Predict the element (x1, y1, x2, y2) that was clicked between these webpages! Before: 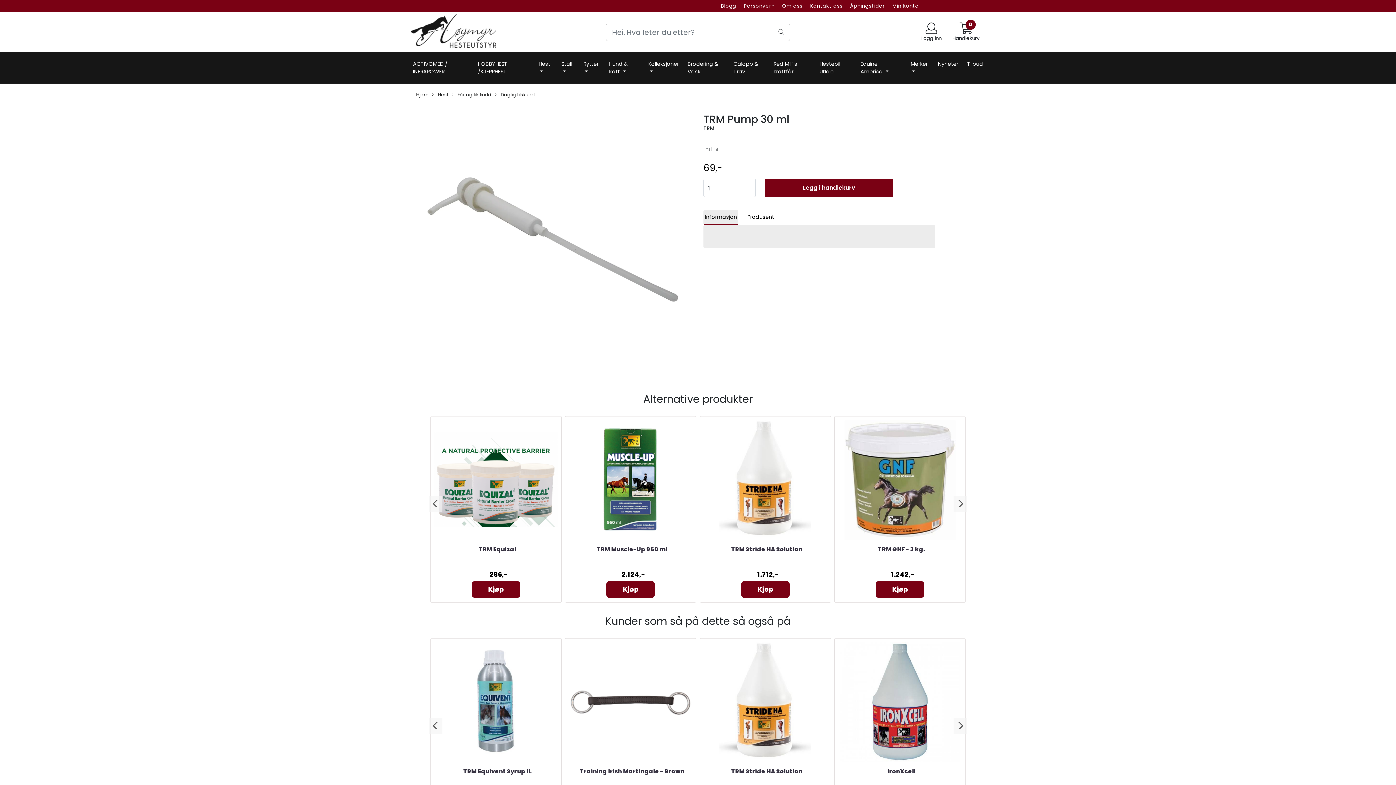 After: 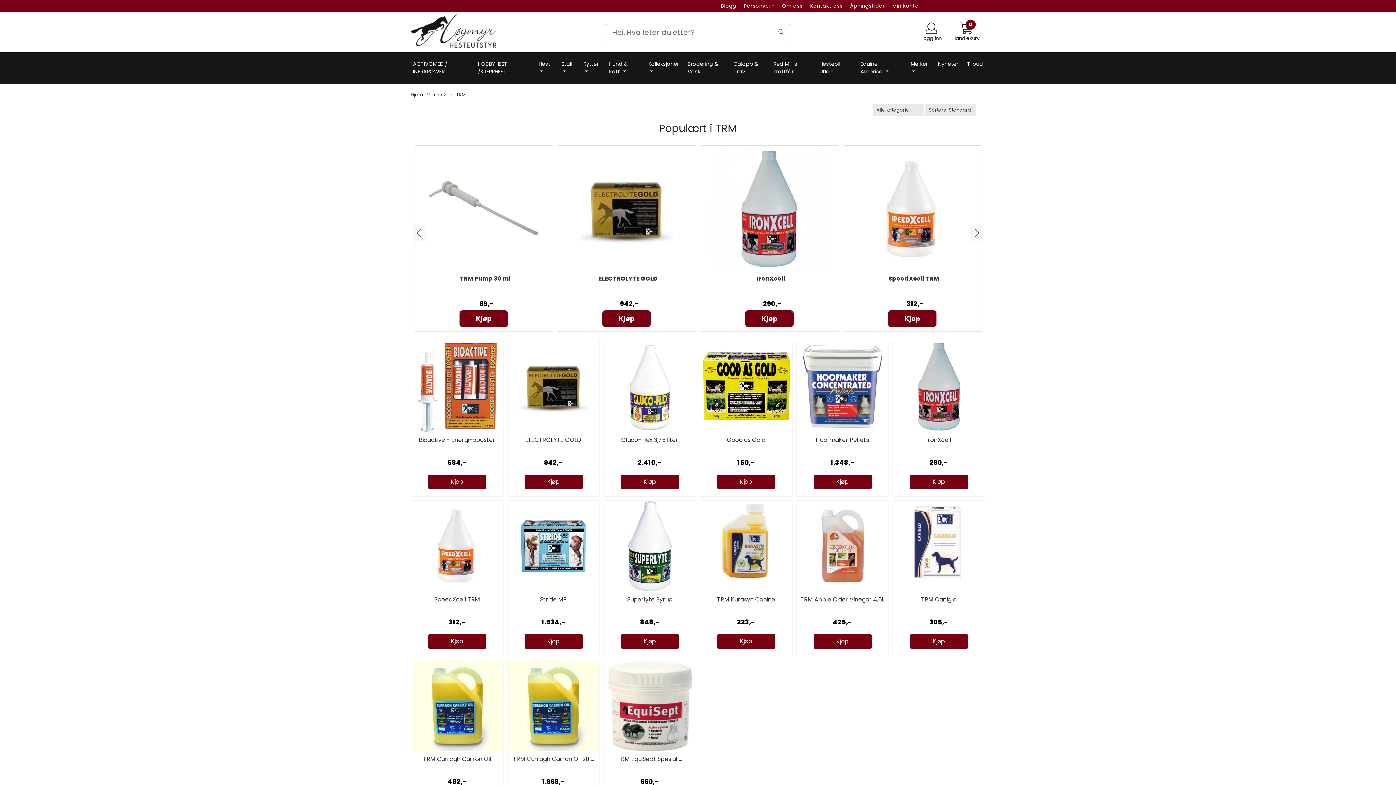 Action: bbox: (703, 124, 714, 131) label: TRM